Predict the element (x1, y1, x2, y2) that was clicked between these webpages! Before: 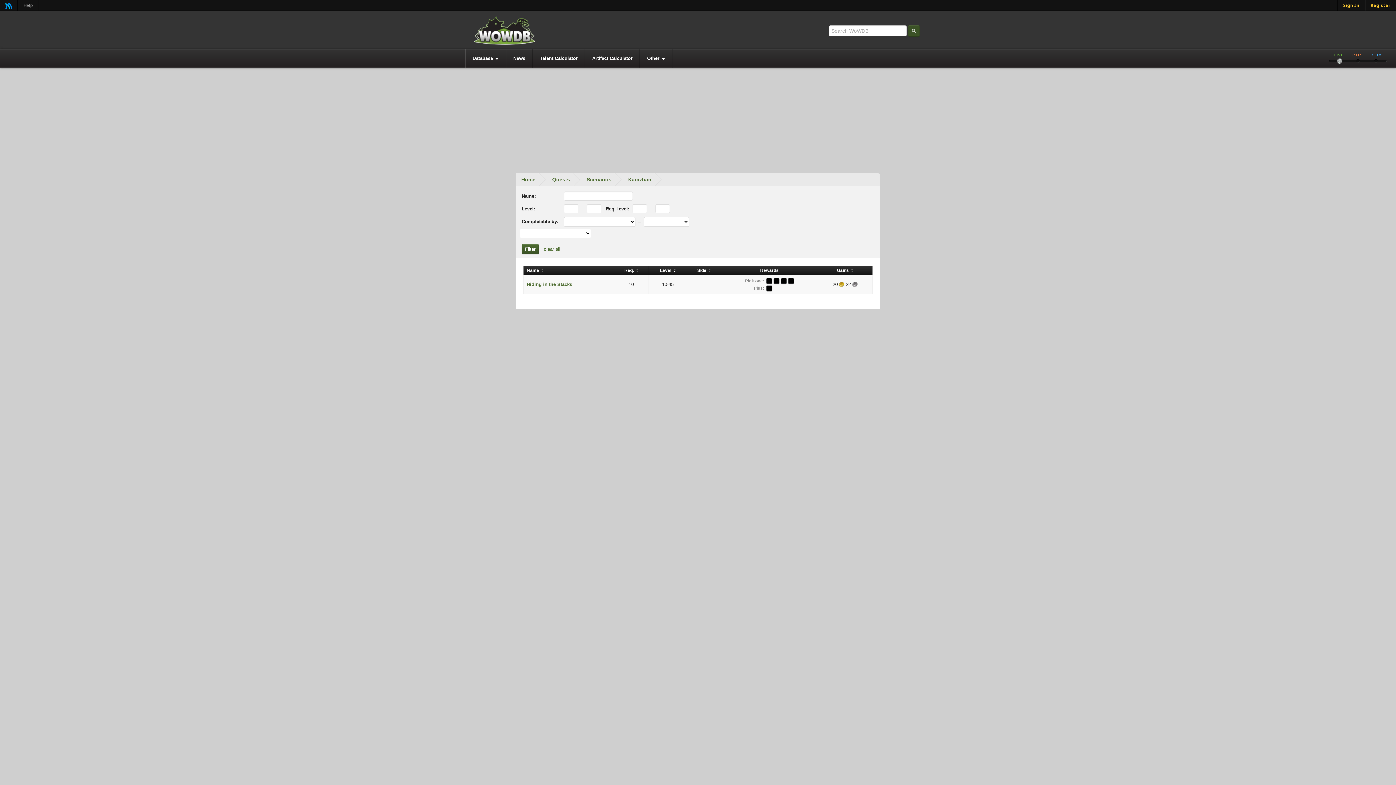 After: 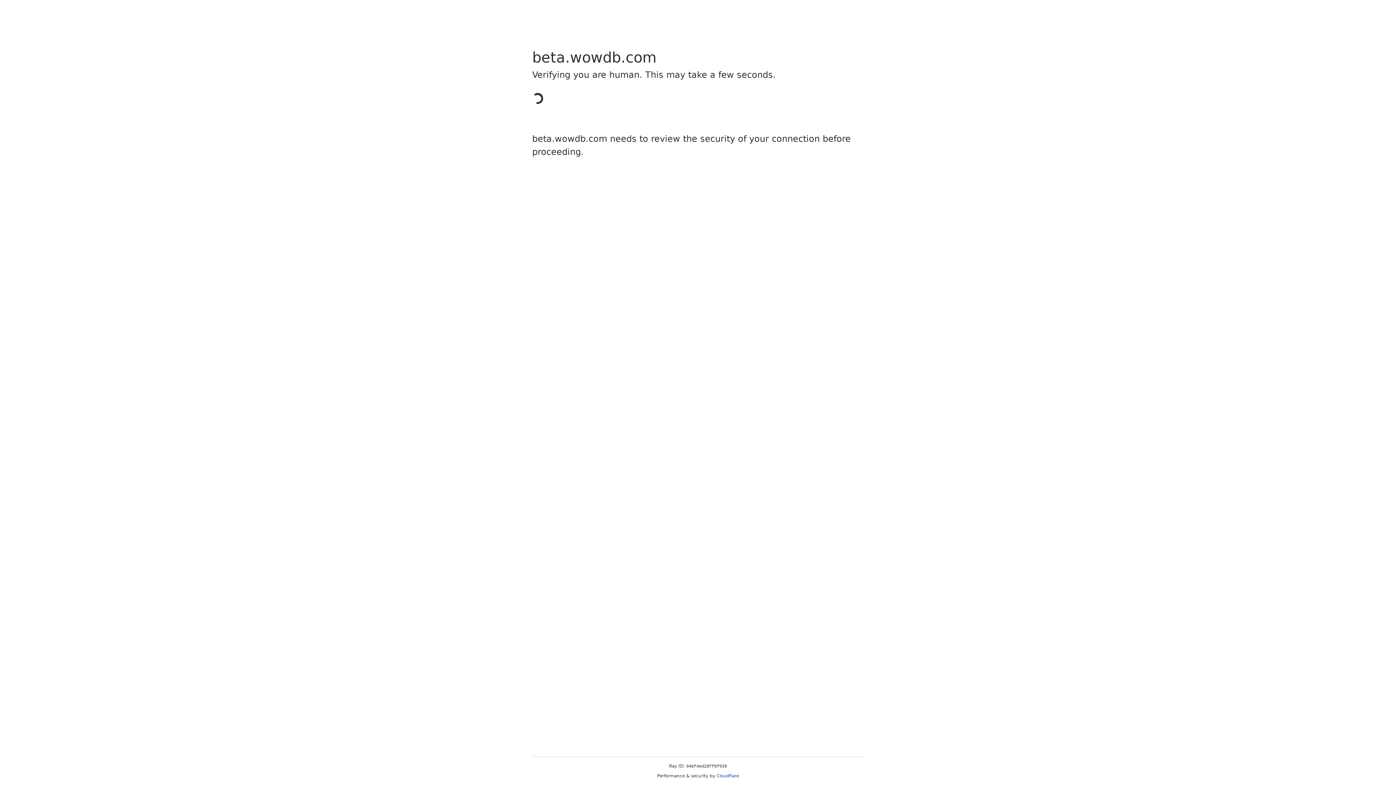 Action: label: BETA bbox: (1367, 53, 1385, 64)